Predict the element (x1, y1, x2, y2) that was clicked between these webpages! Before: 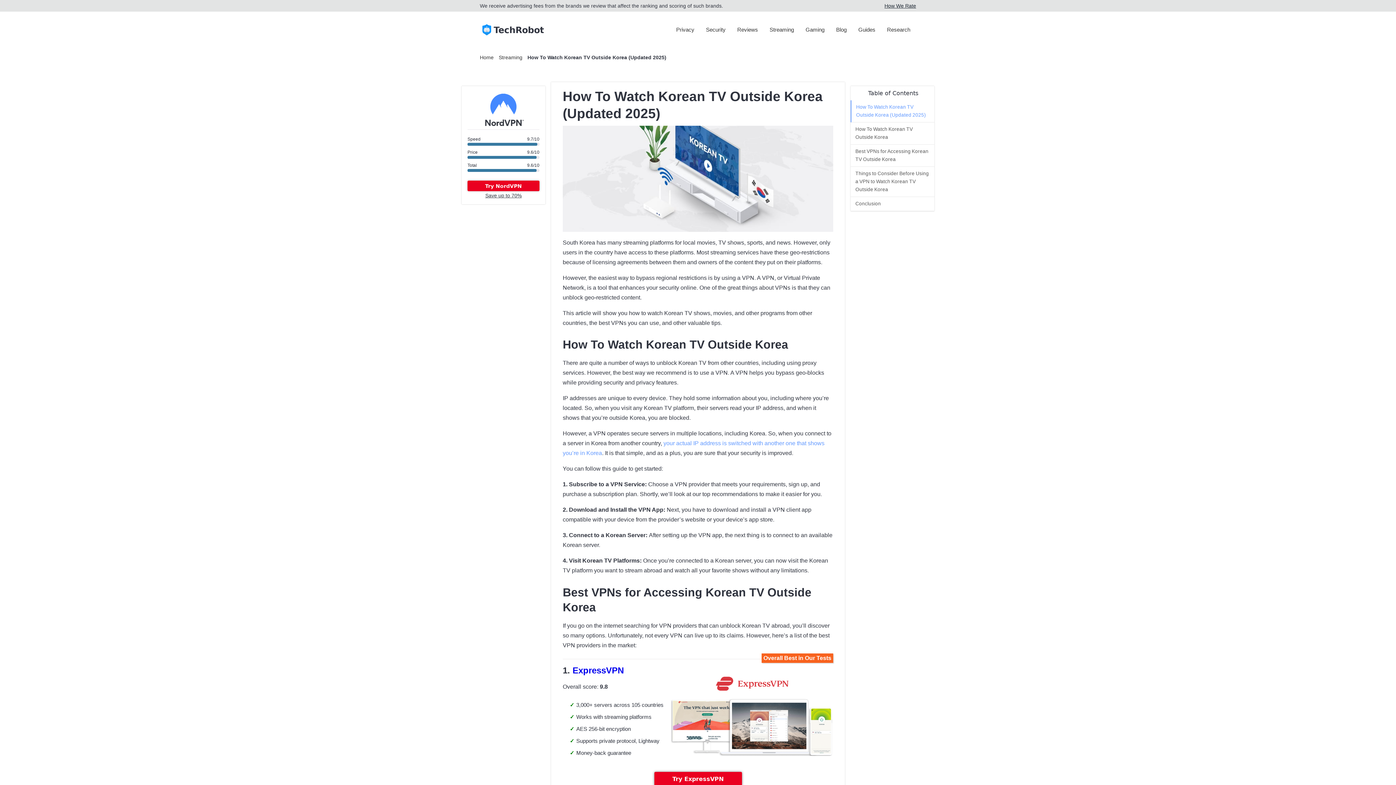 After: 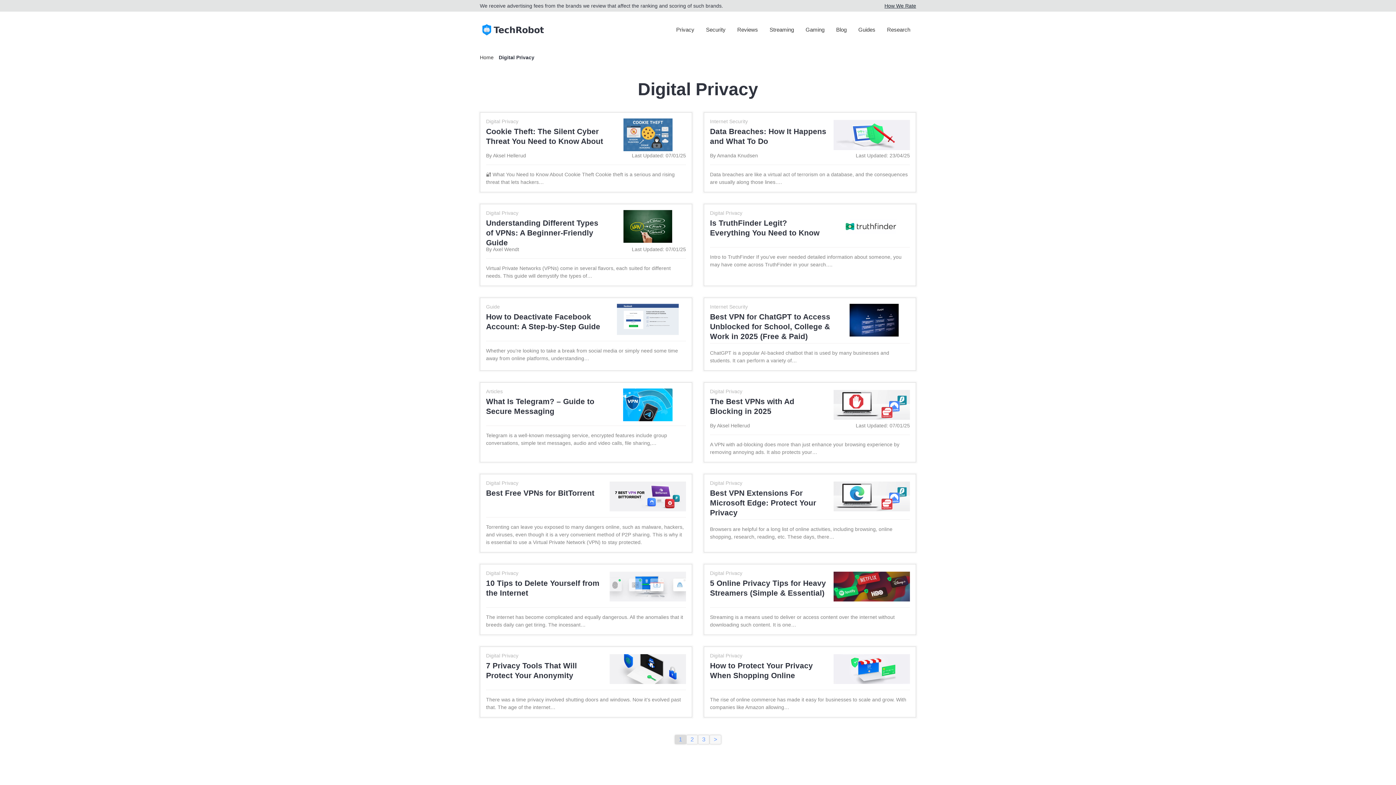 Action: bbox: (676, 26, 694, 32) label: Privacy